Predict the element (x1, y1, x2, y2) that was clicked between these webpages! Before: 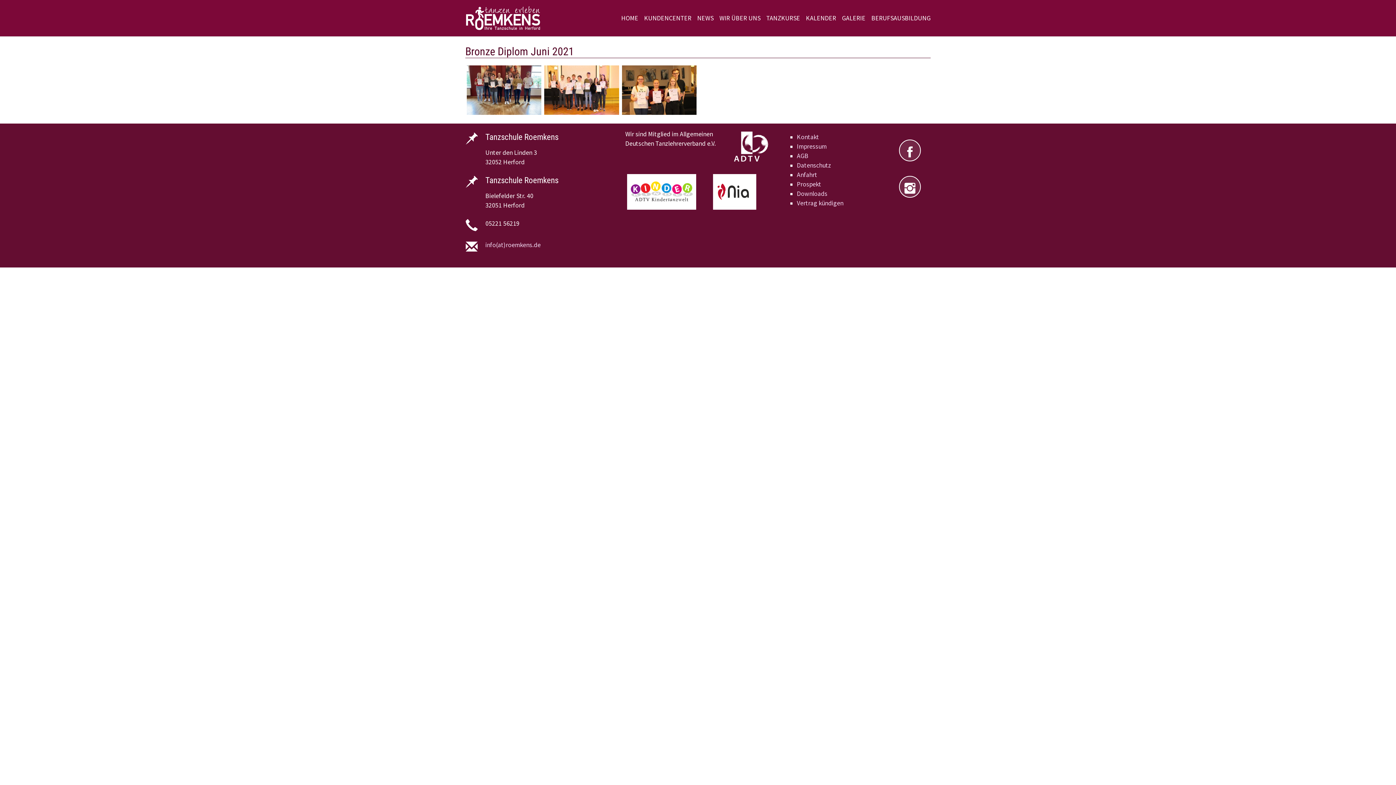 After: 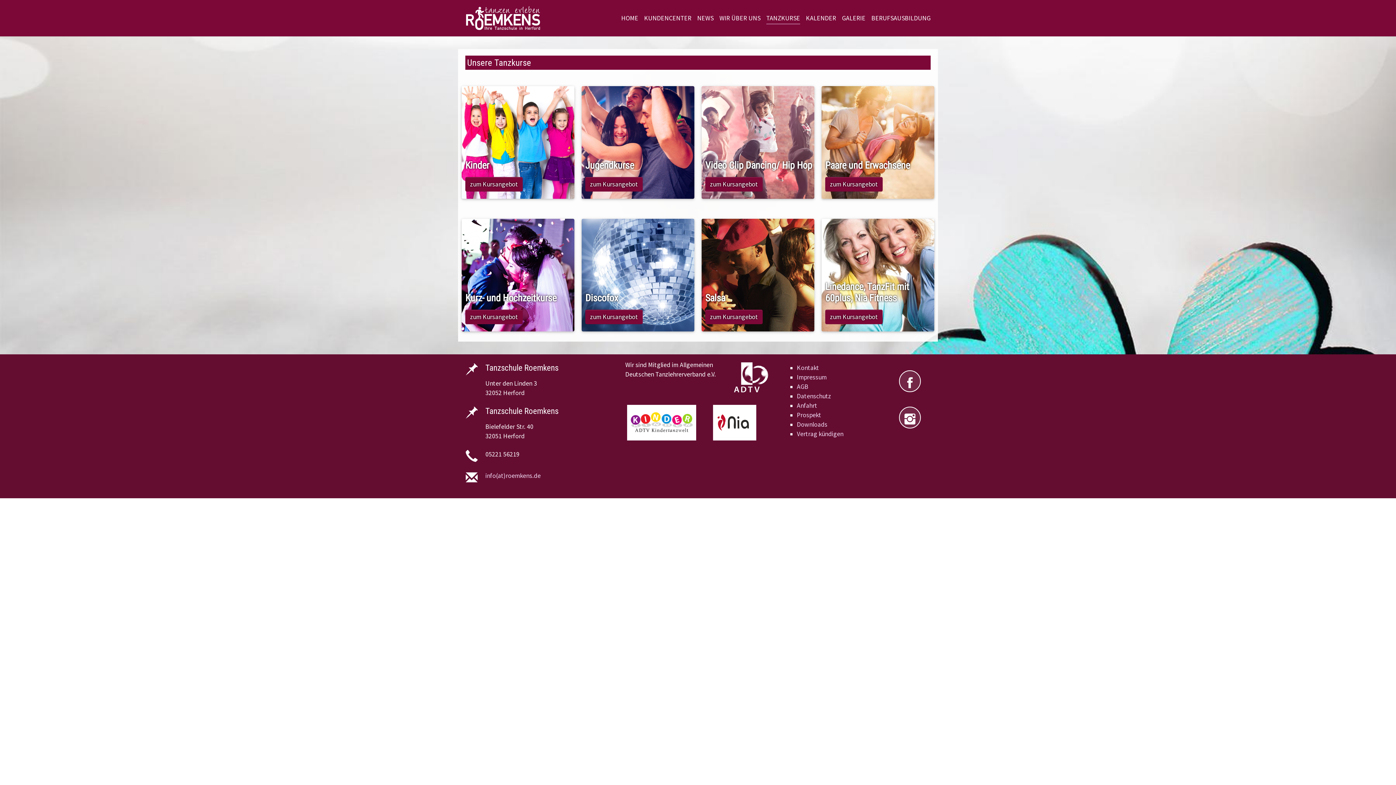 Action: label: TANZKURSE bbox: (763, 10, 803, 25)